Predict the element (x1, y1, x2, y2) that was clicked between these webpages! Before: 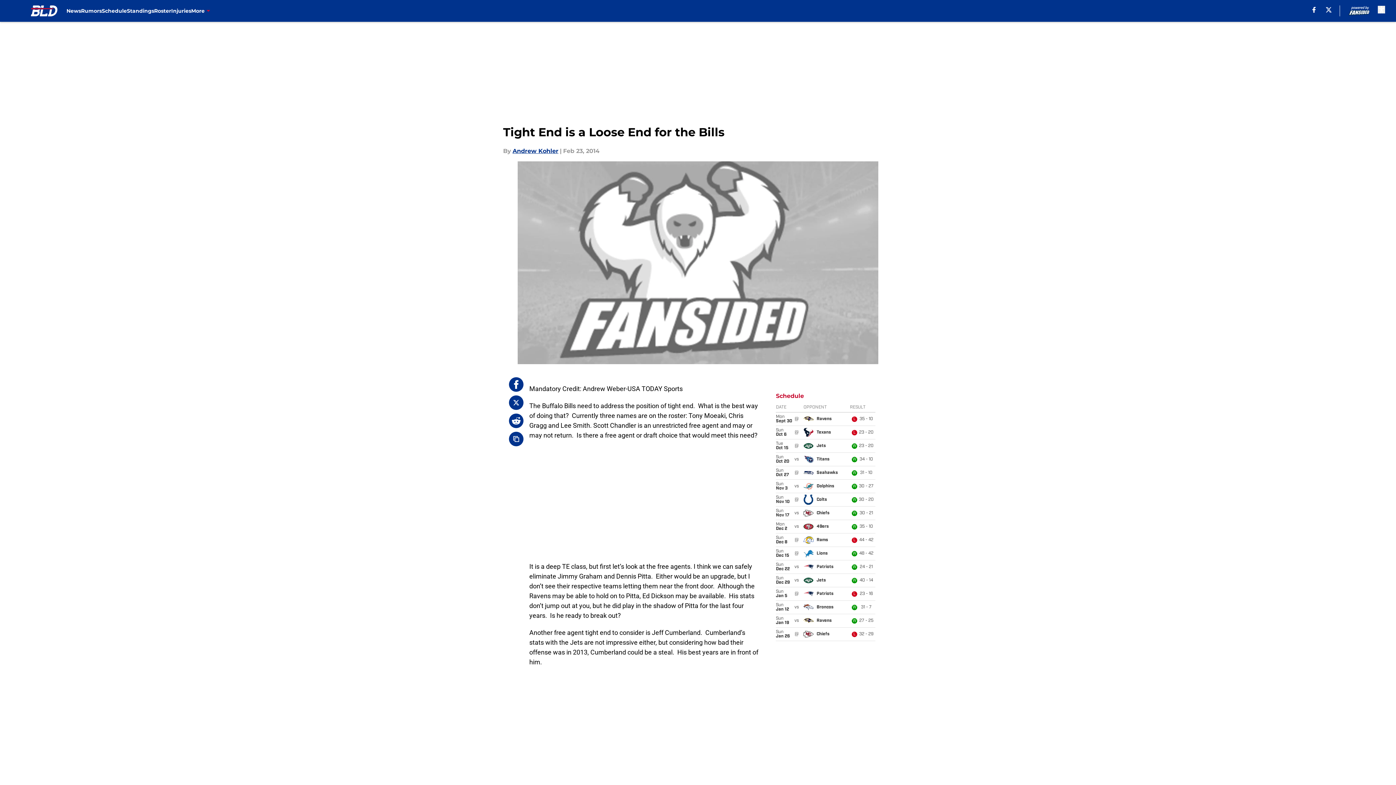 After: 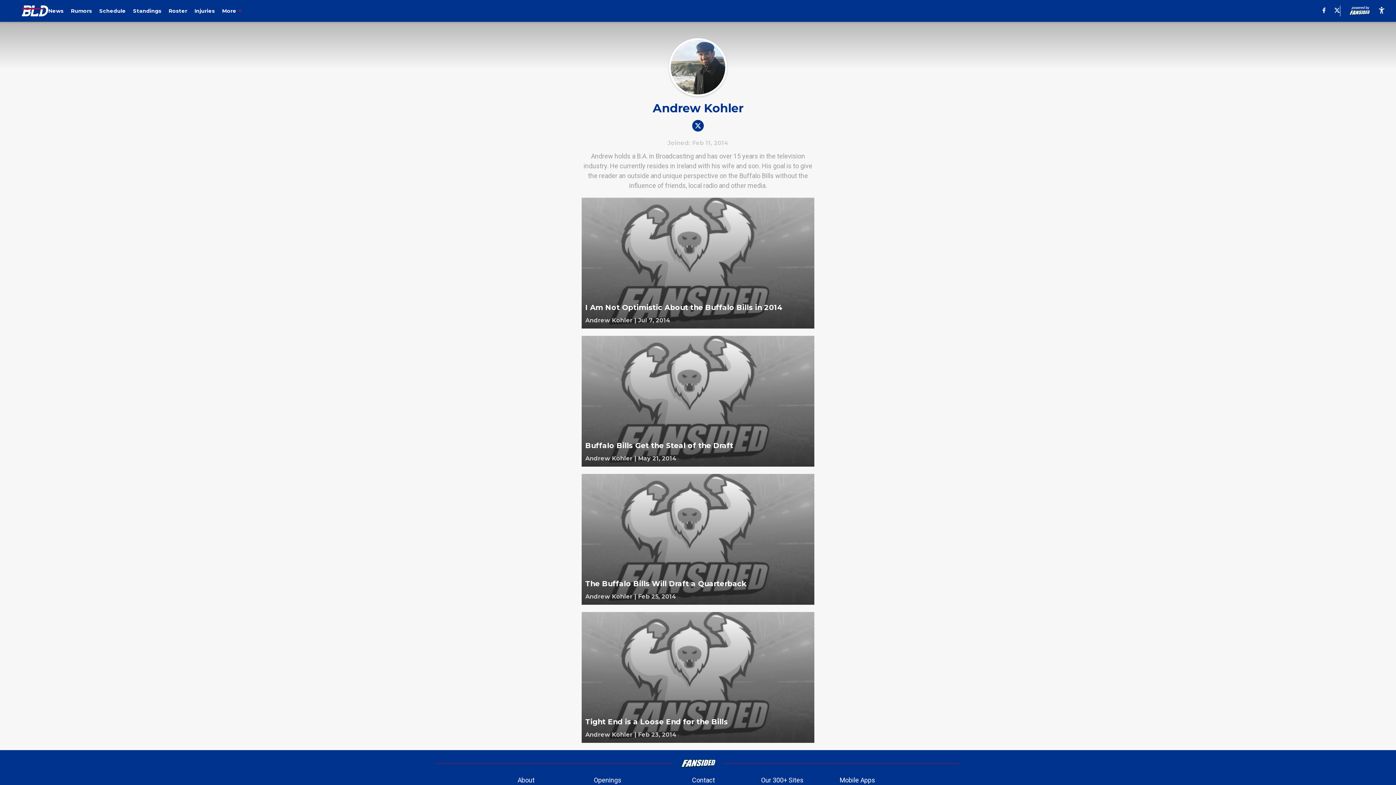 Action: bbox: (512, 146, 558, 155) label: Andrew Kohler